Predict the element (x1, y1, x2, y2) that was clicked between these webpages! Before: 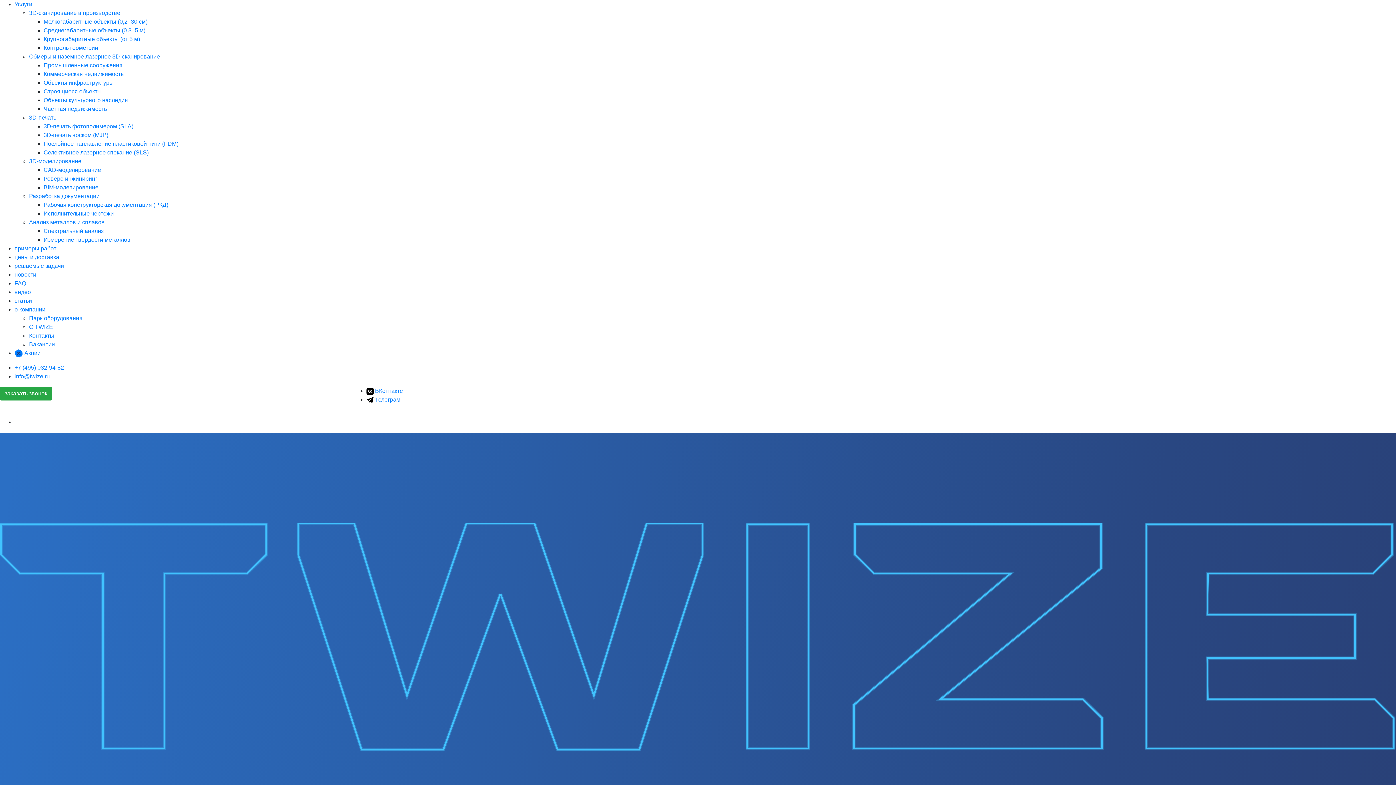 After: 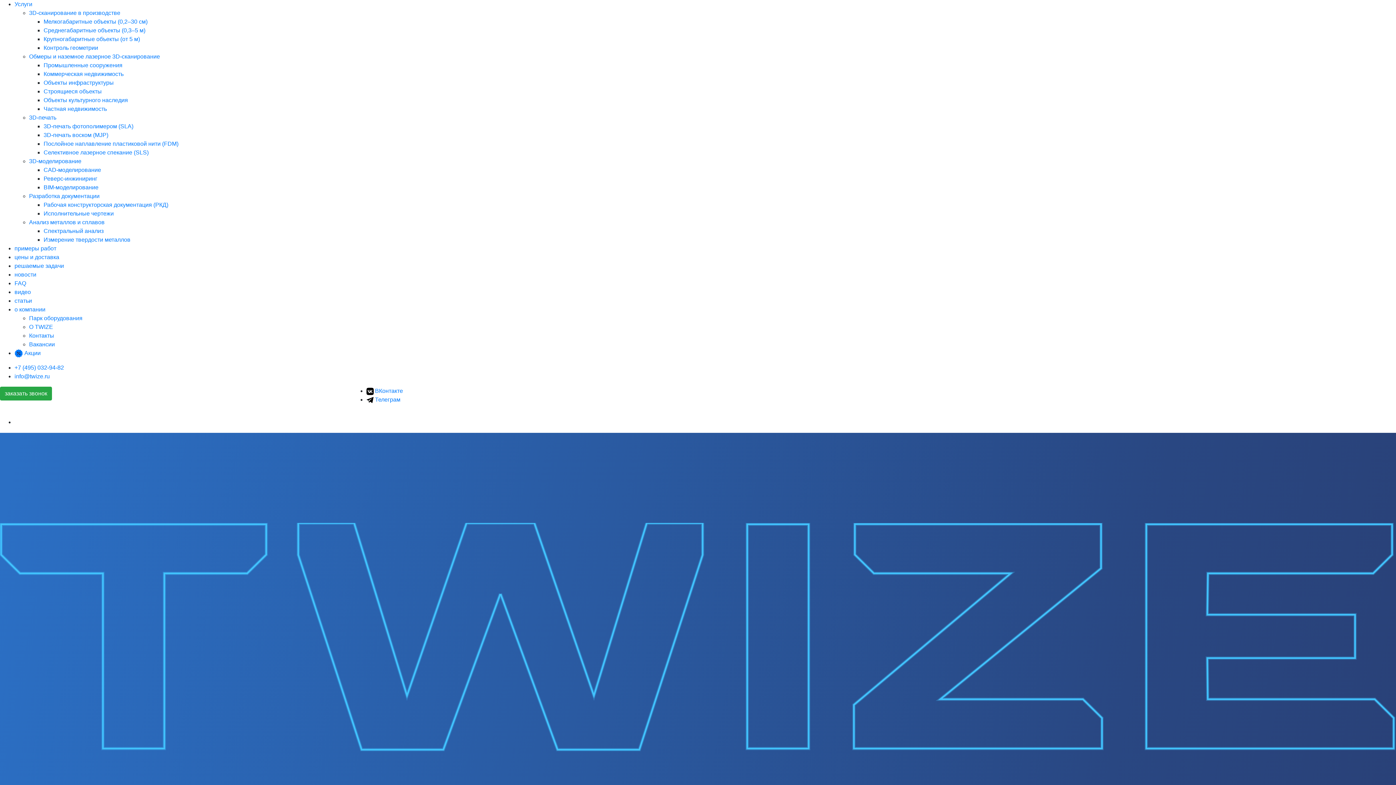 Action: label: 3D‑печать воском (MJP) bbox: (43, 132, 108, 138)